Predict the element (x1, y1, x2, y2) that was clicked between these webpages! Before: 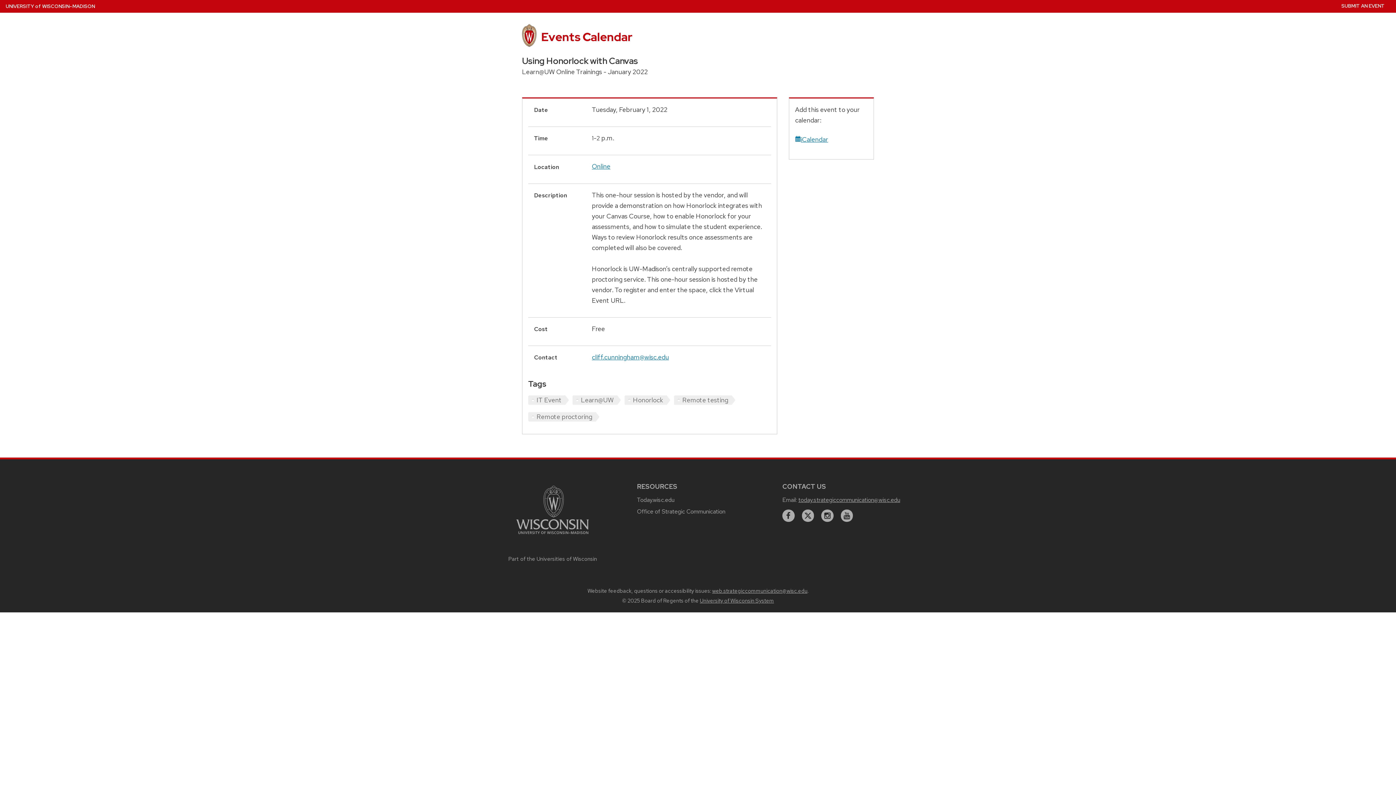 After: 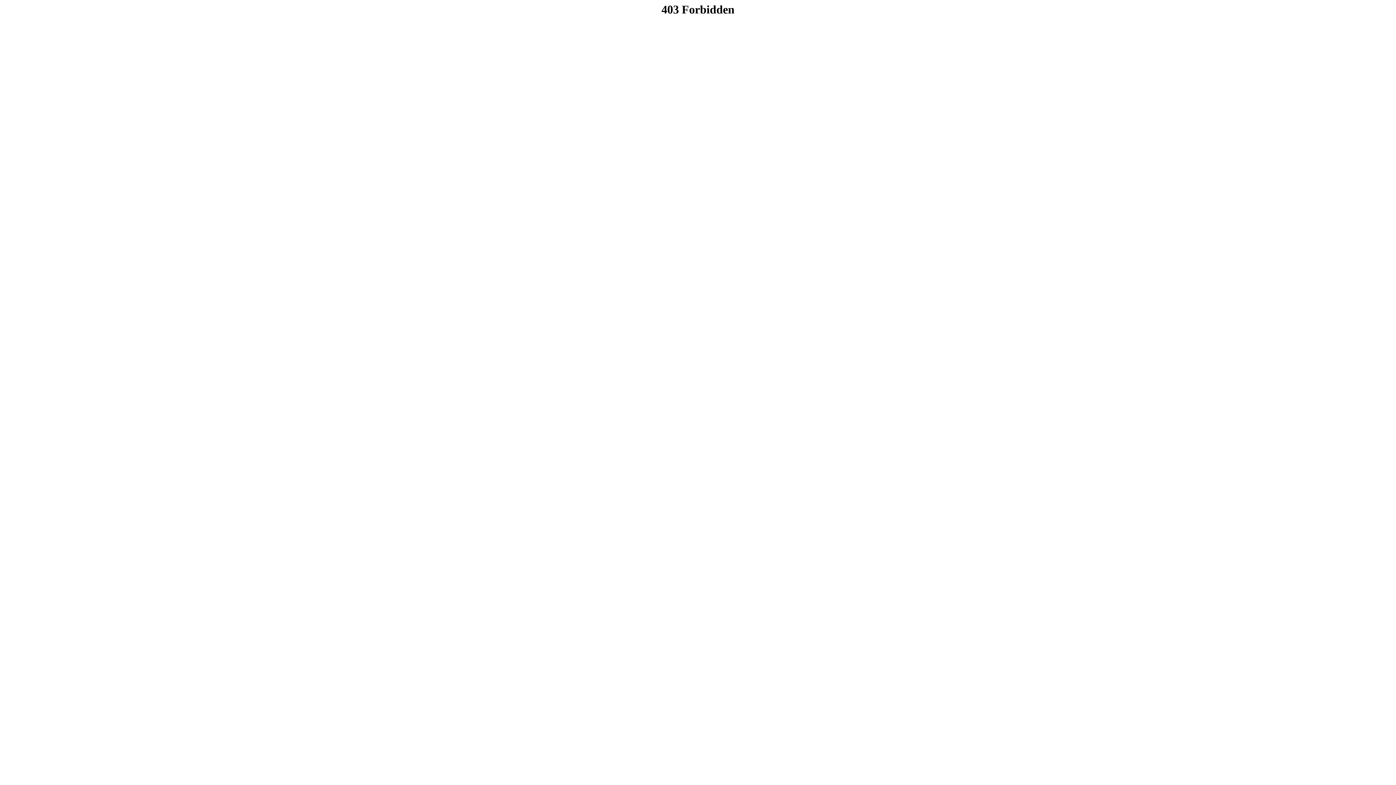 Action: label: Office of Strategic Communication bbox: (637, 508, 725, 515)